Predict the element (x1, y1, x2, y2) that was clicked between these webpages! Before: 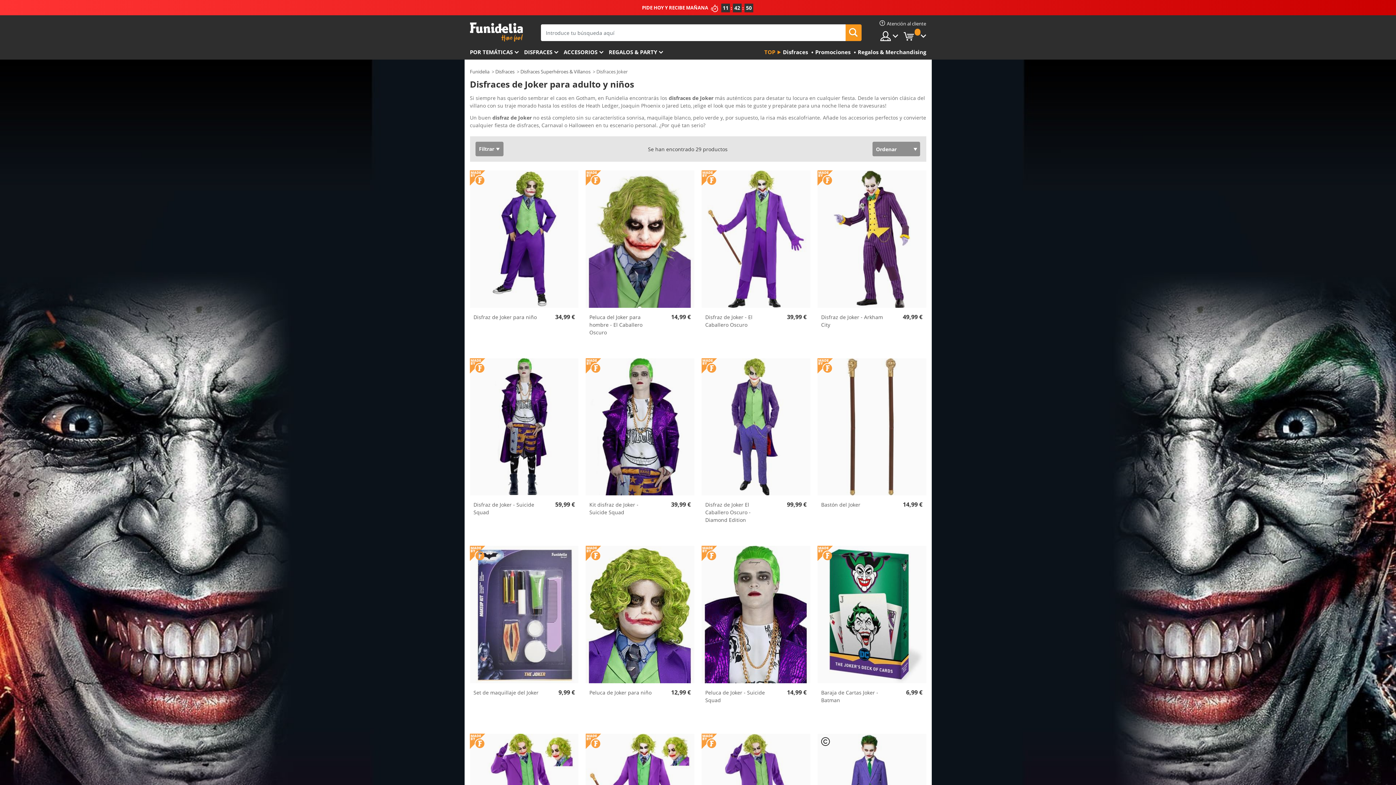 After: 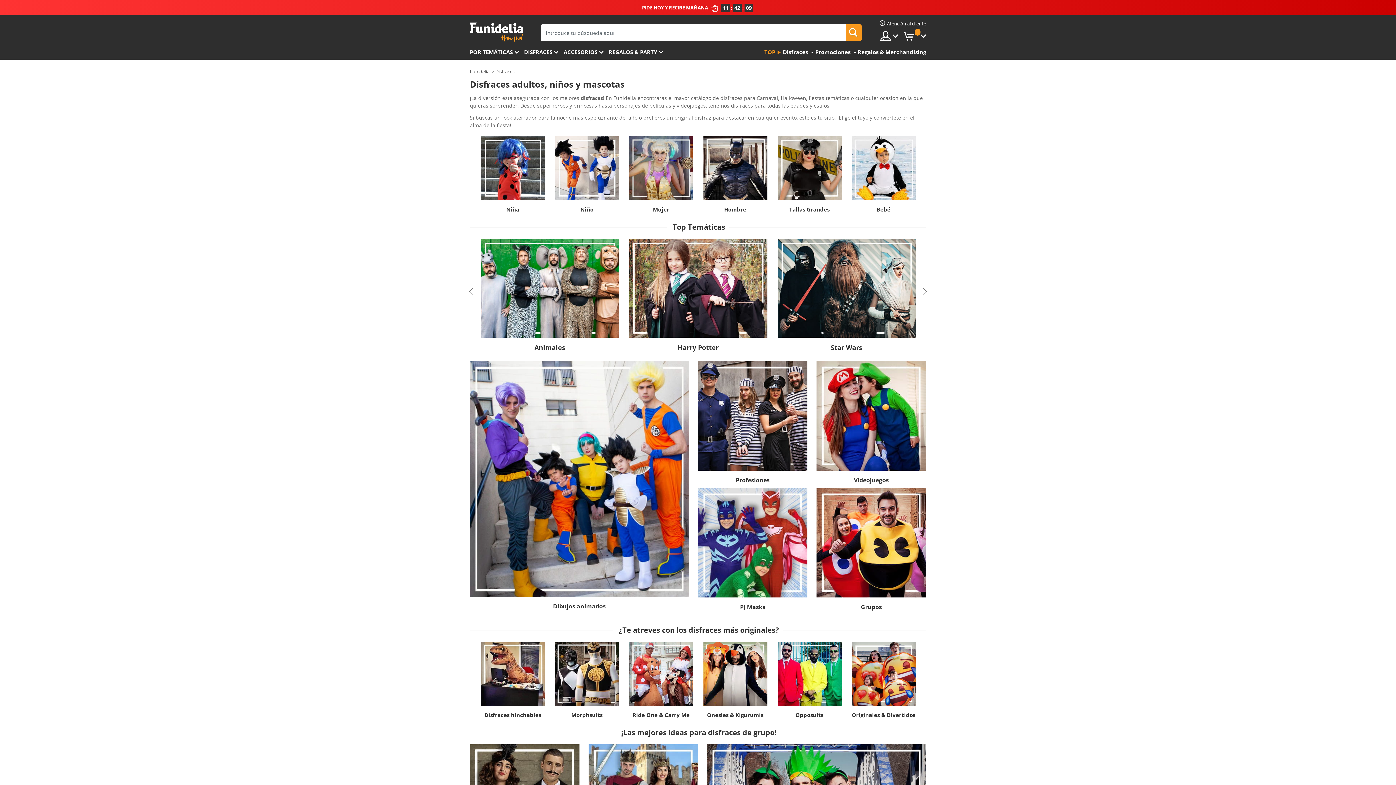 Action: bbox: (781, 45, 808, 59) label: Disfraces